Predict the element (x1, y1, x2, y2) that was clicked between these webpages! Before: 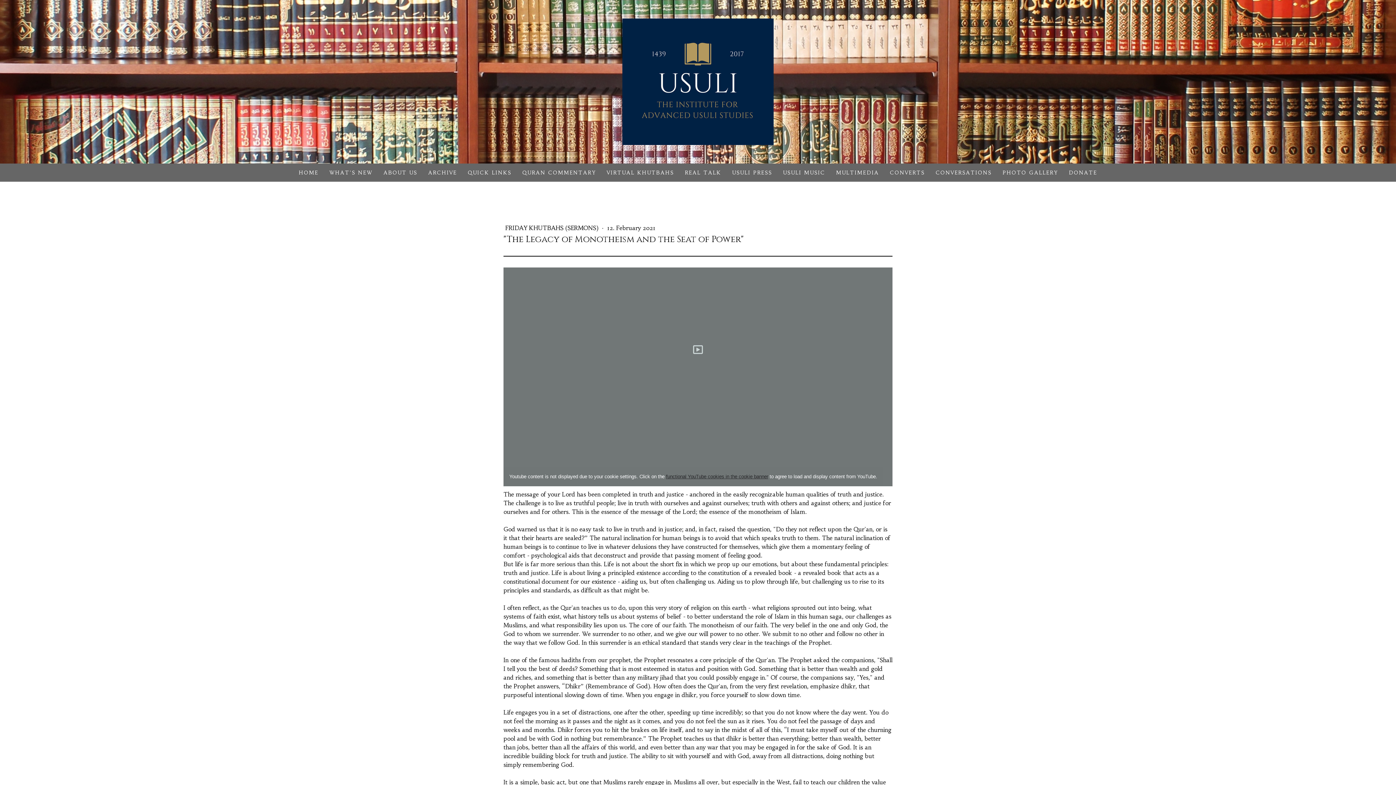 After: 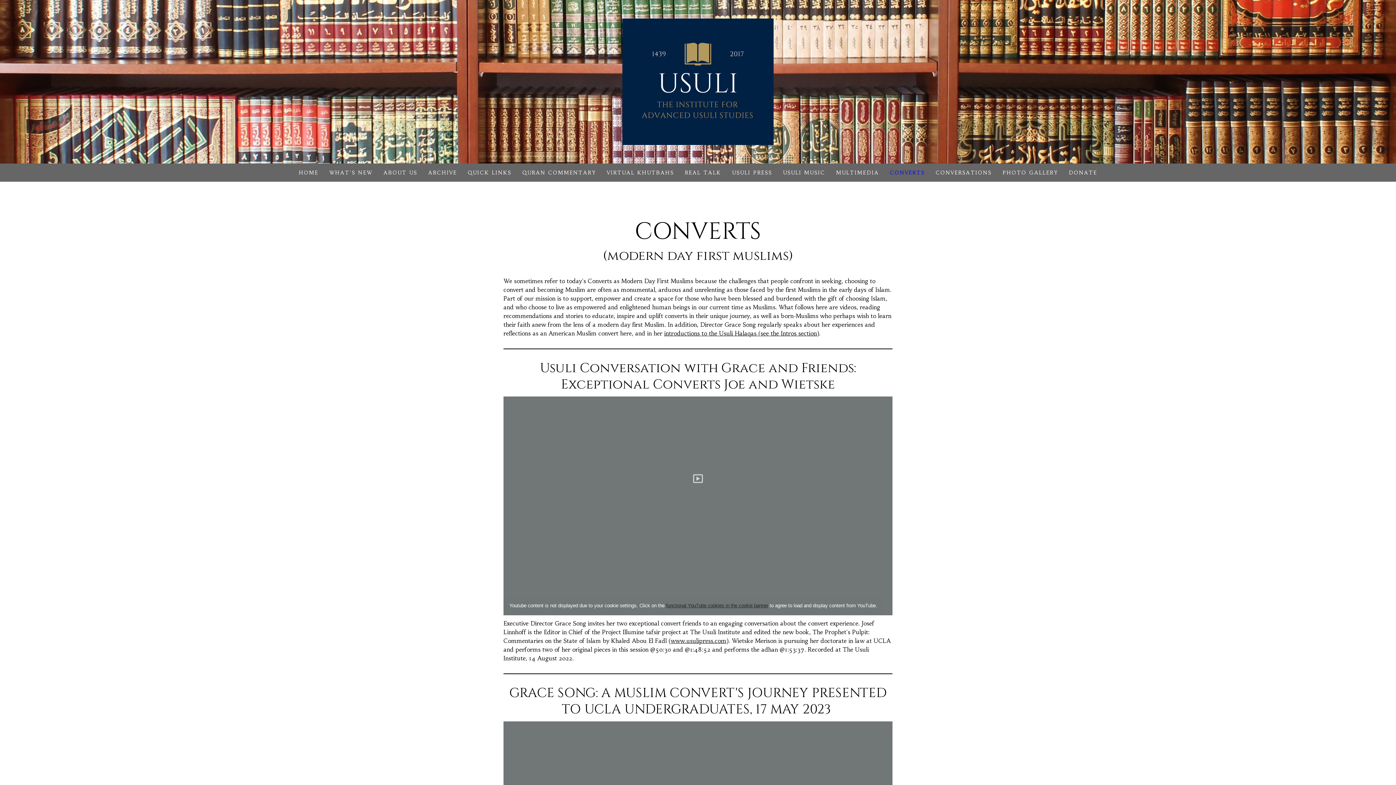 Action: bbox: (884, 163, 930, 181) label: CONVERTS